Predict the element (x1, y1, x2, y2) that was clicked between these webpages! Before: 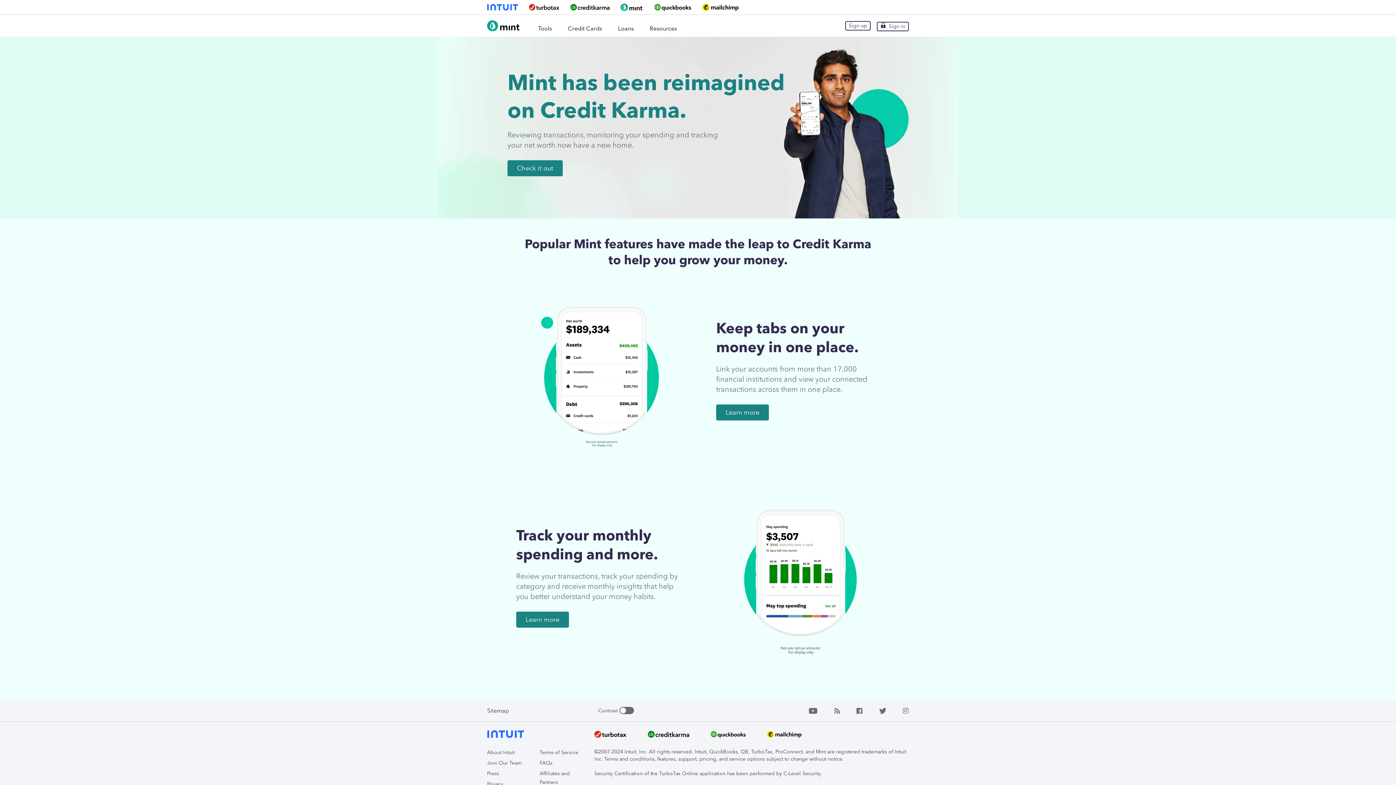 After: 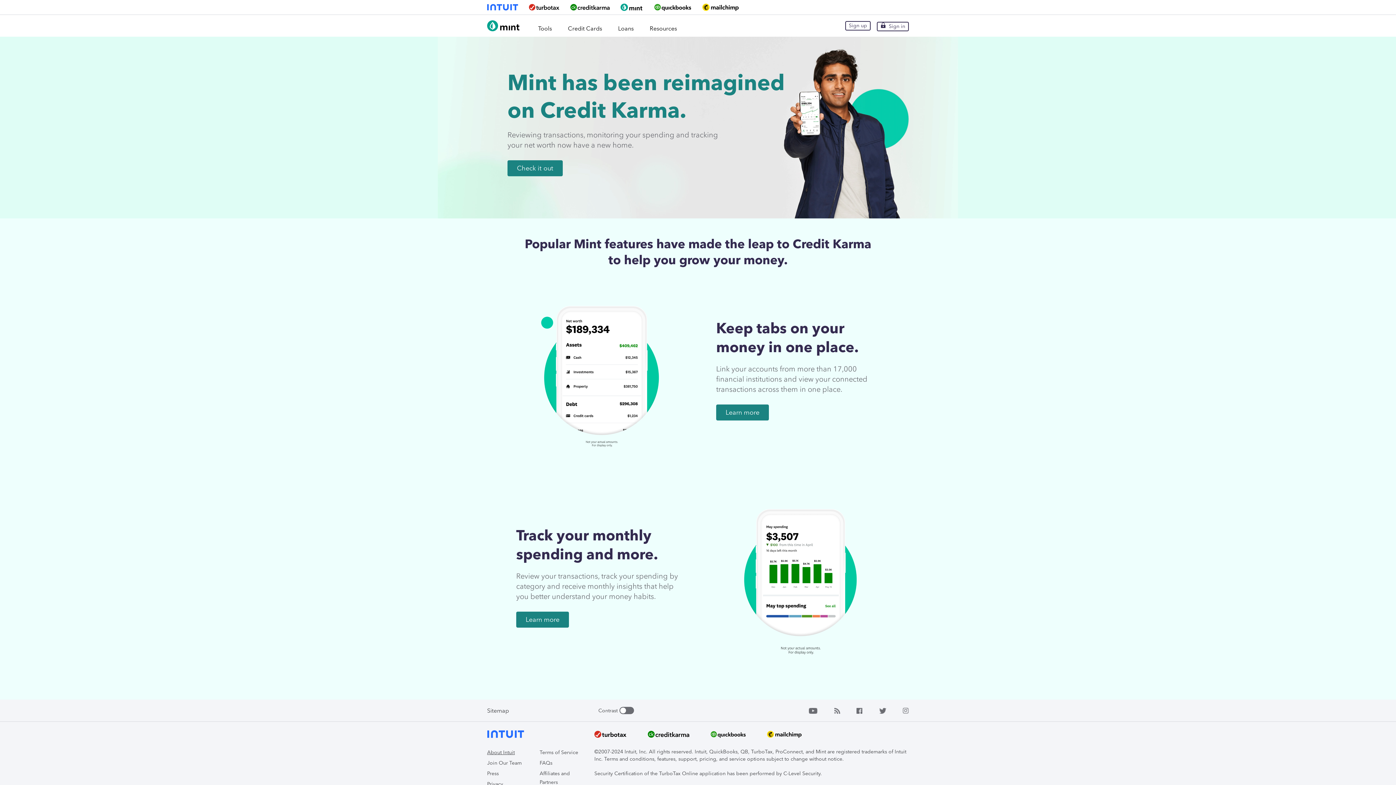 Action: bbox: (487, 749, 514, 756) label: About Intuit